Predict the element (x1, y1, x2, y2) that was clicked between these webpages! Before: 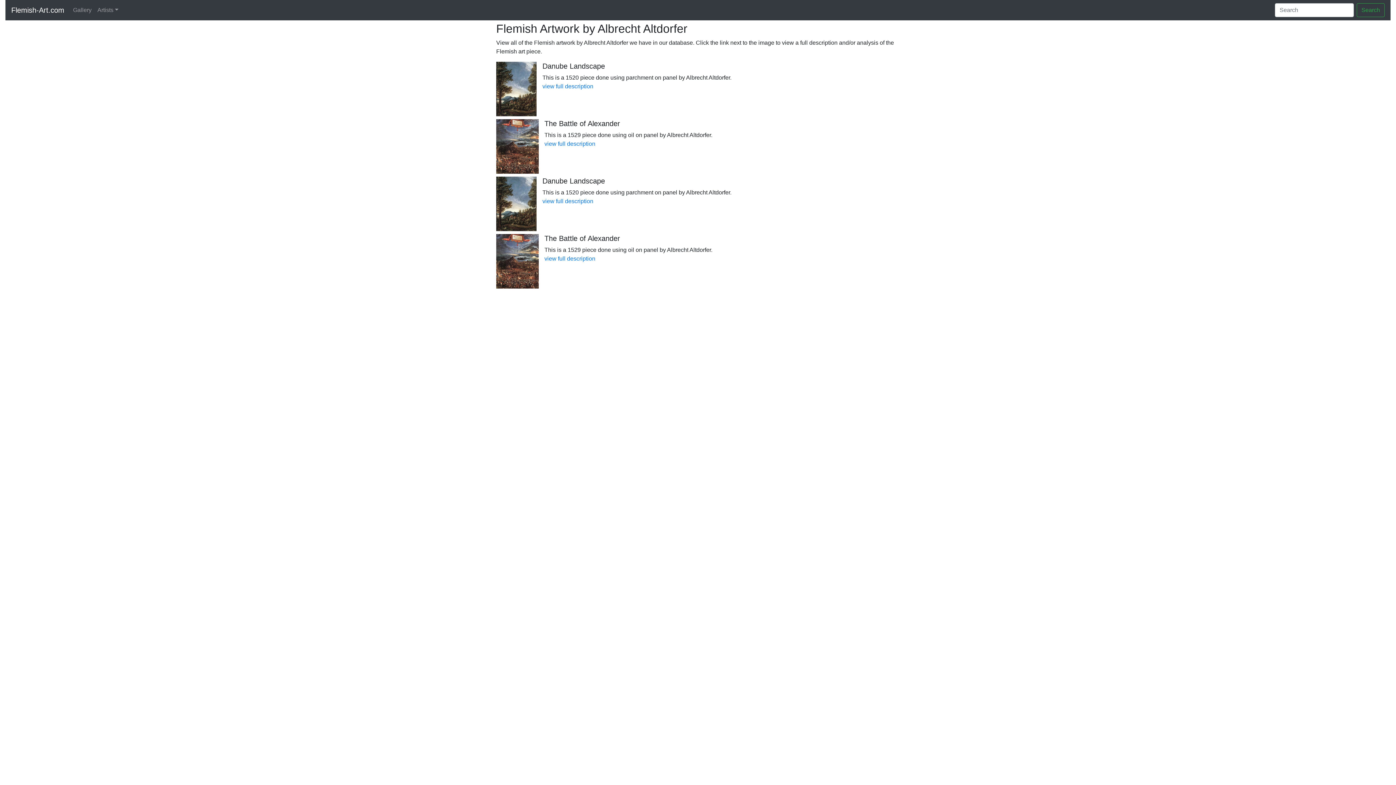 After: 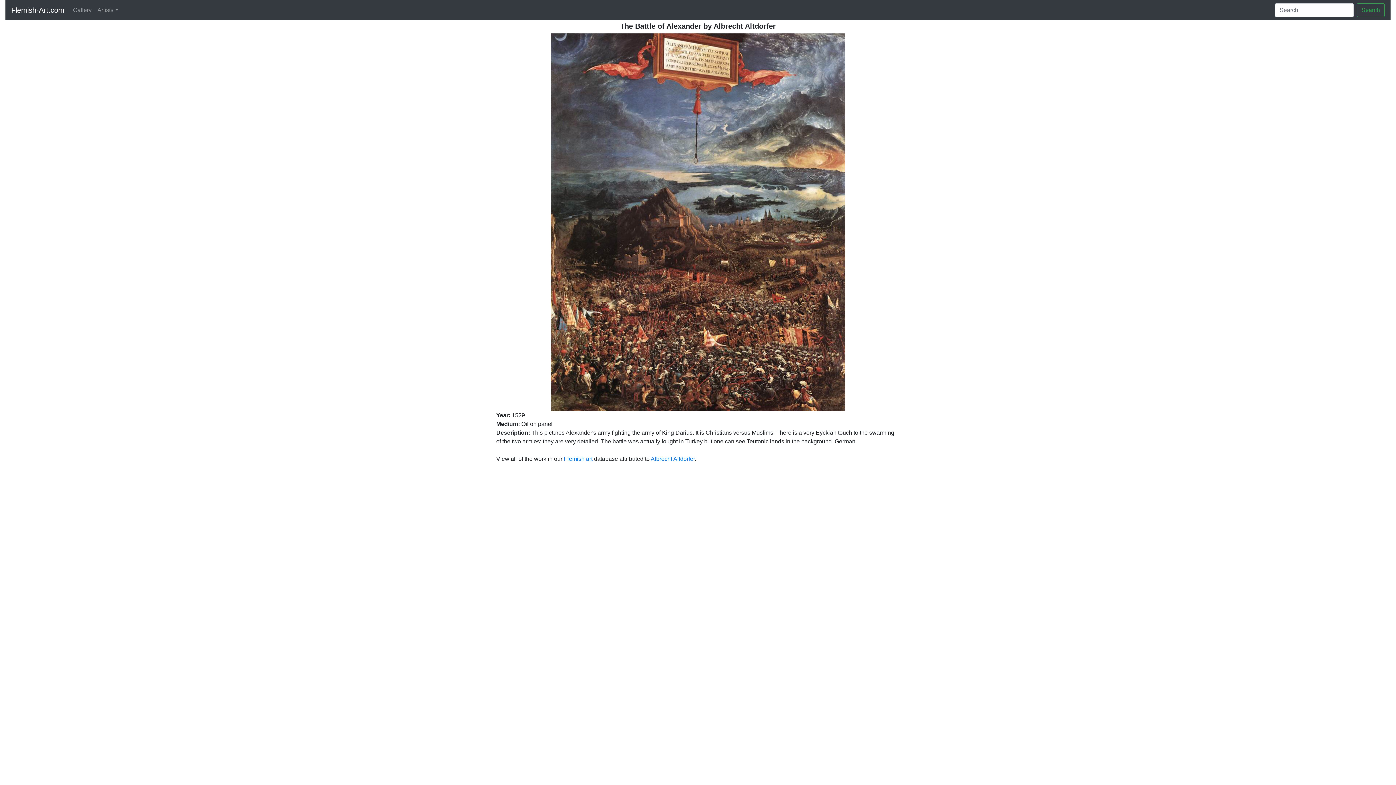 Action: bbox: (544, 140, 595, 146) label: view full description